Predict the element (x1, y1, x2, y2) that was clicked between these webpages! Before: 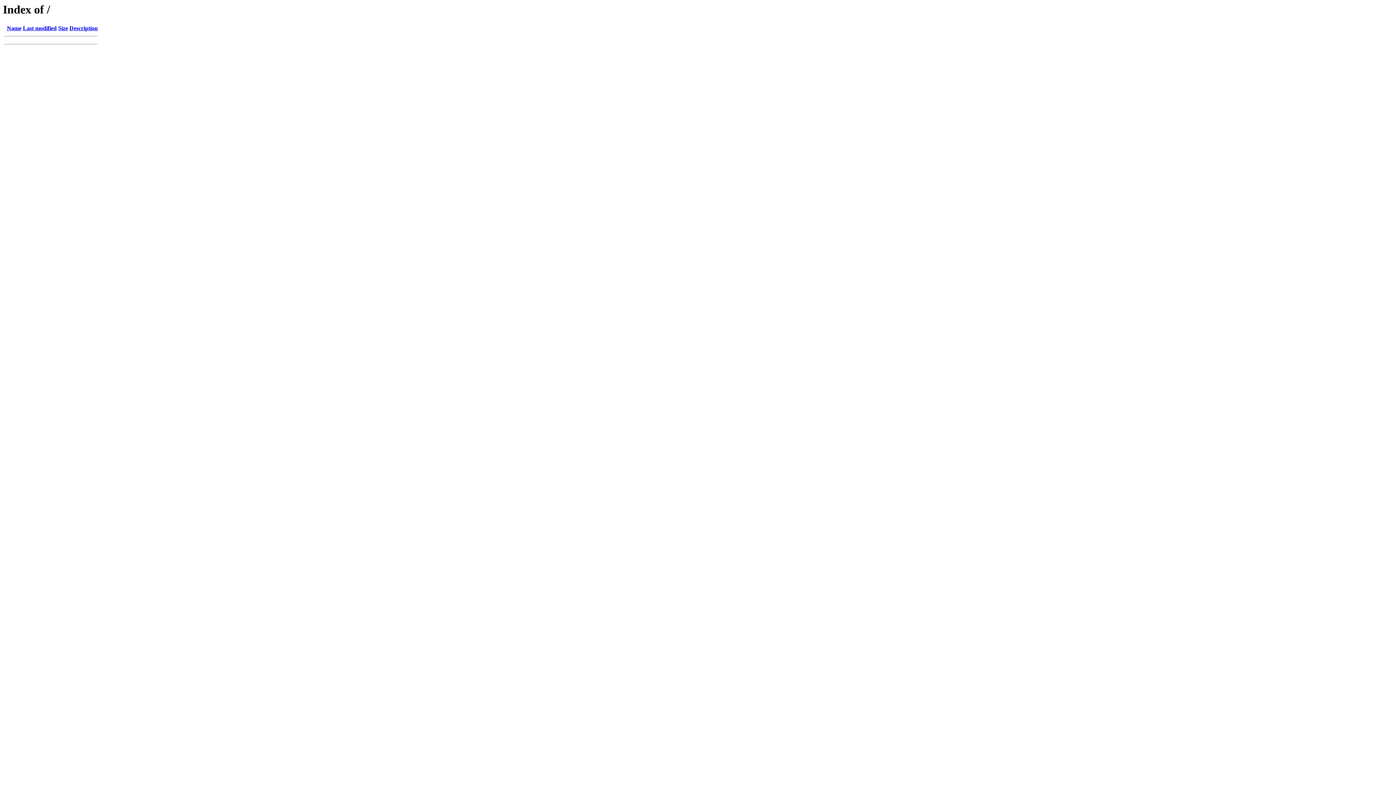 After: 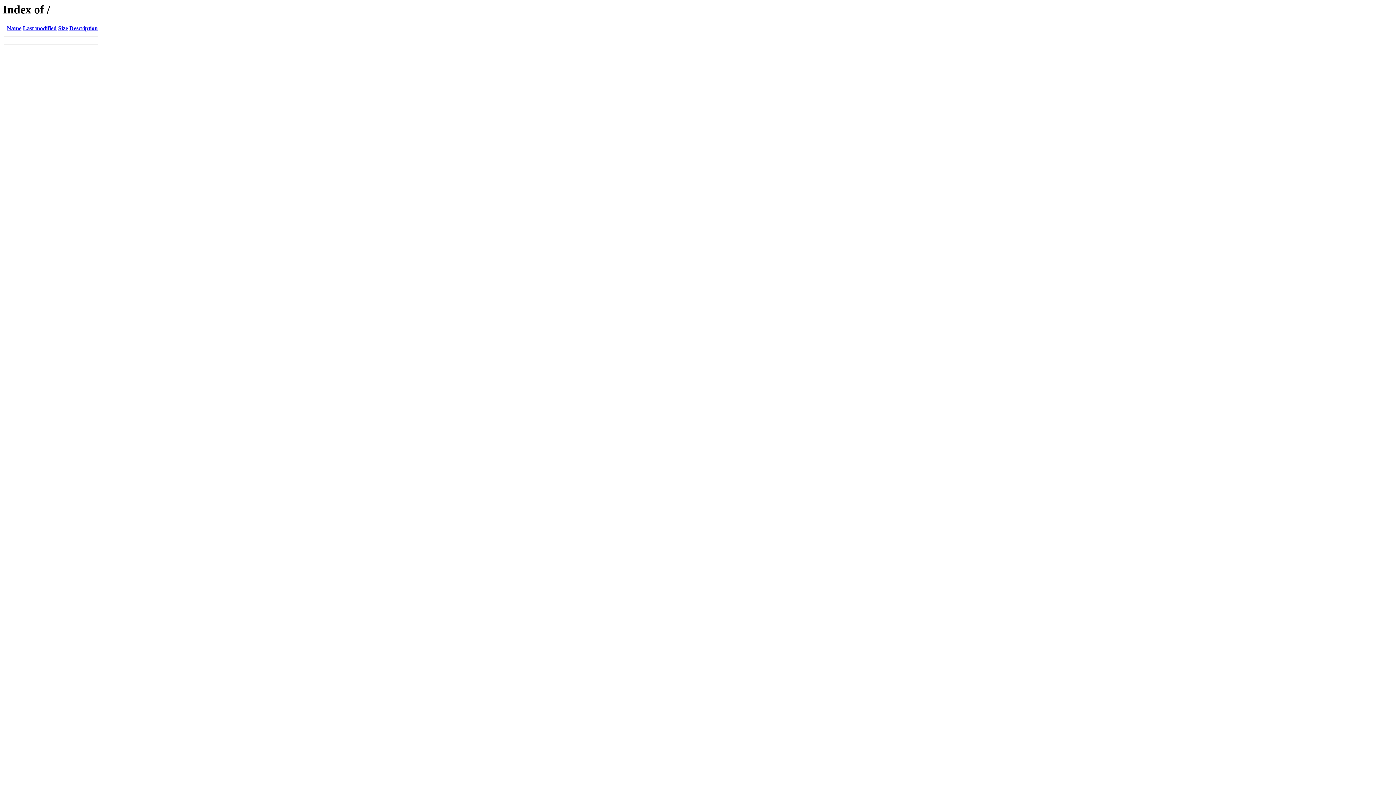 Action: label: Size bbox: (58, 25, 68, 31)